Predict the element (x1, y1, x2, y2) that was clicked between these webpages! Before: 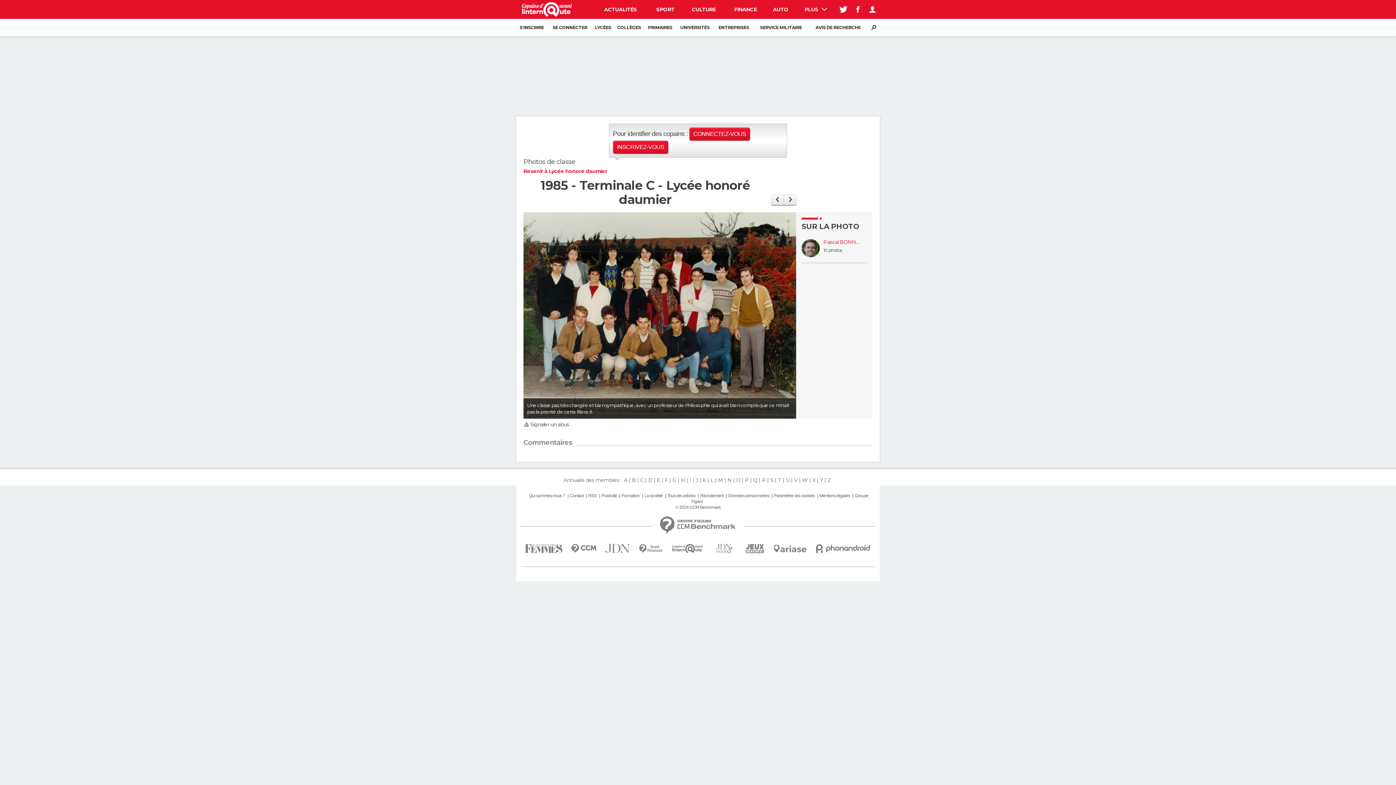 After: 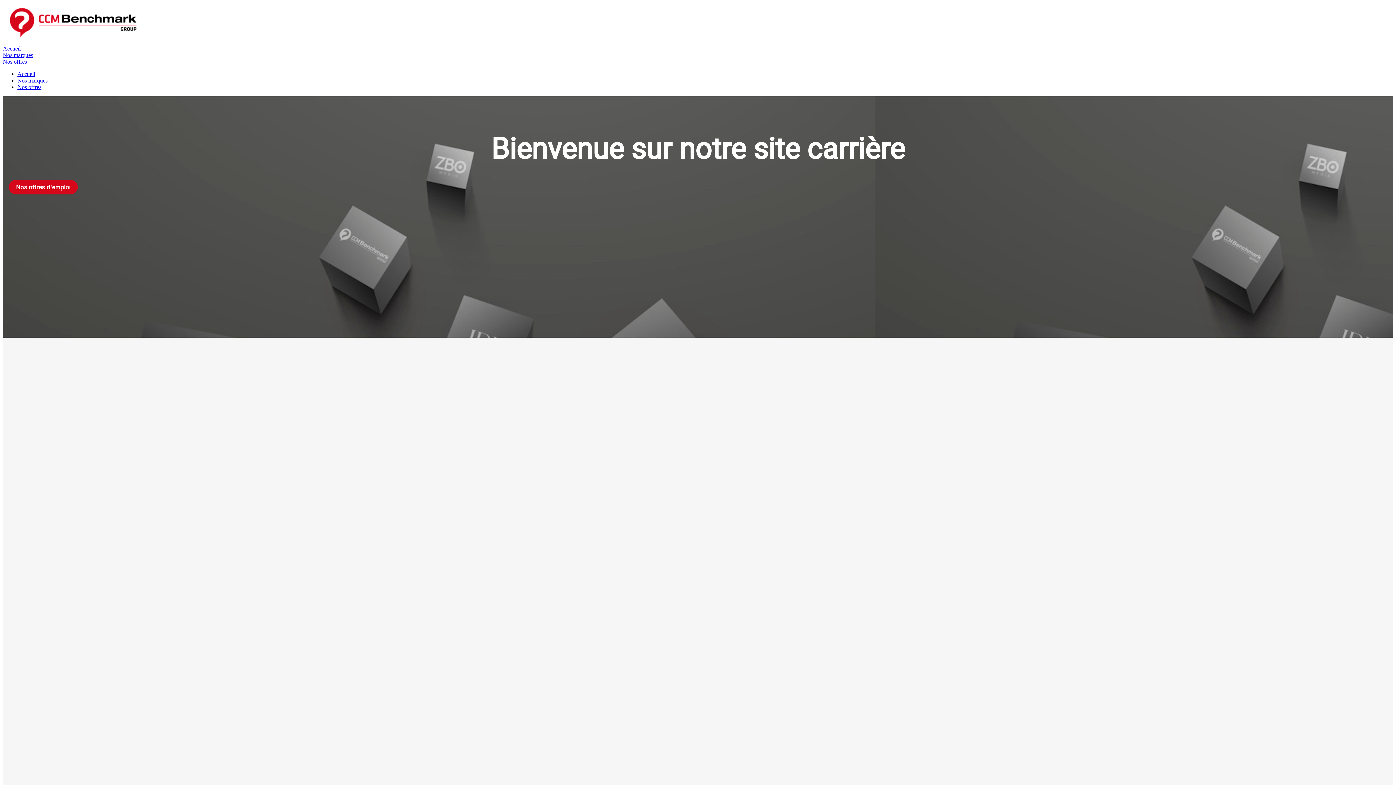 Action: label: La société bbox: (643, 493, 664, 498)